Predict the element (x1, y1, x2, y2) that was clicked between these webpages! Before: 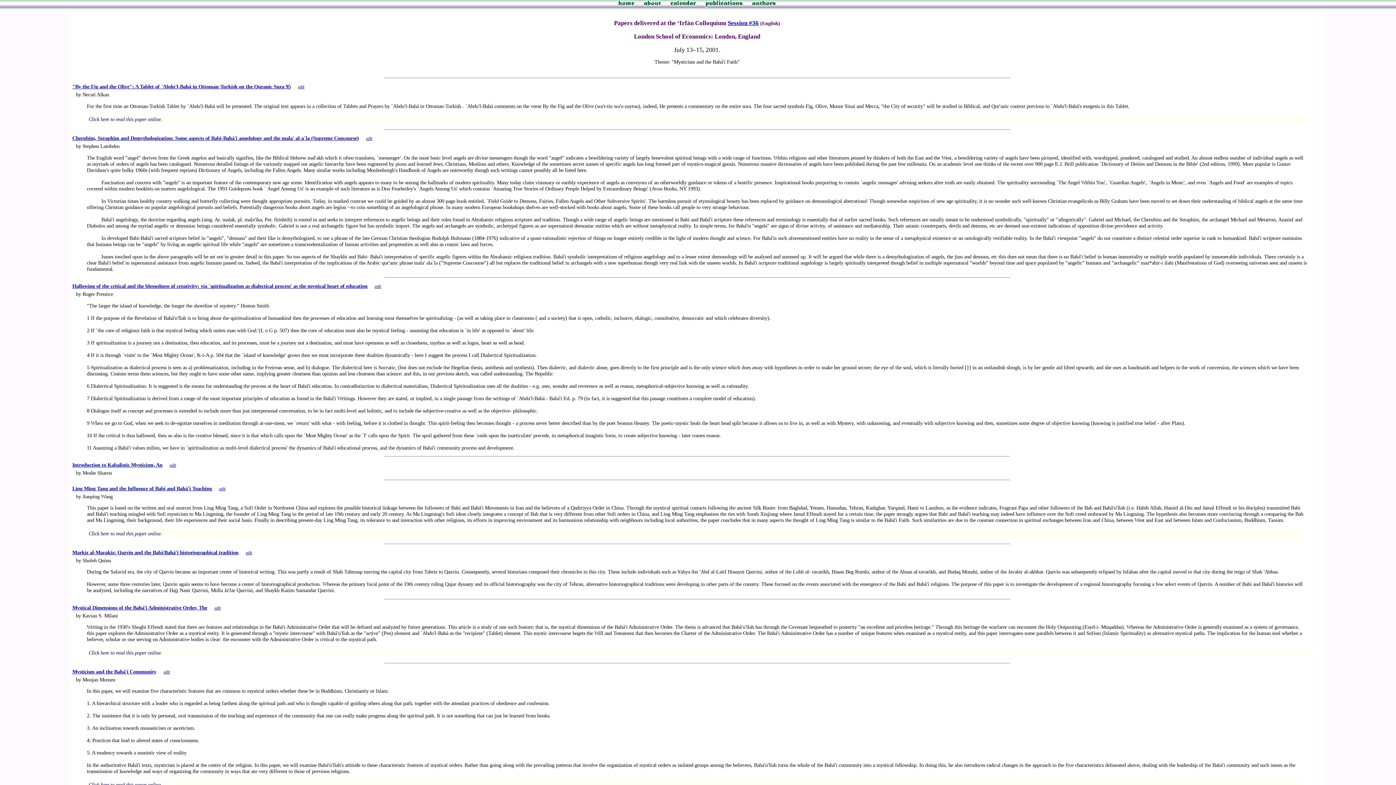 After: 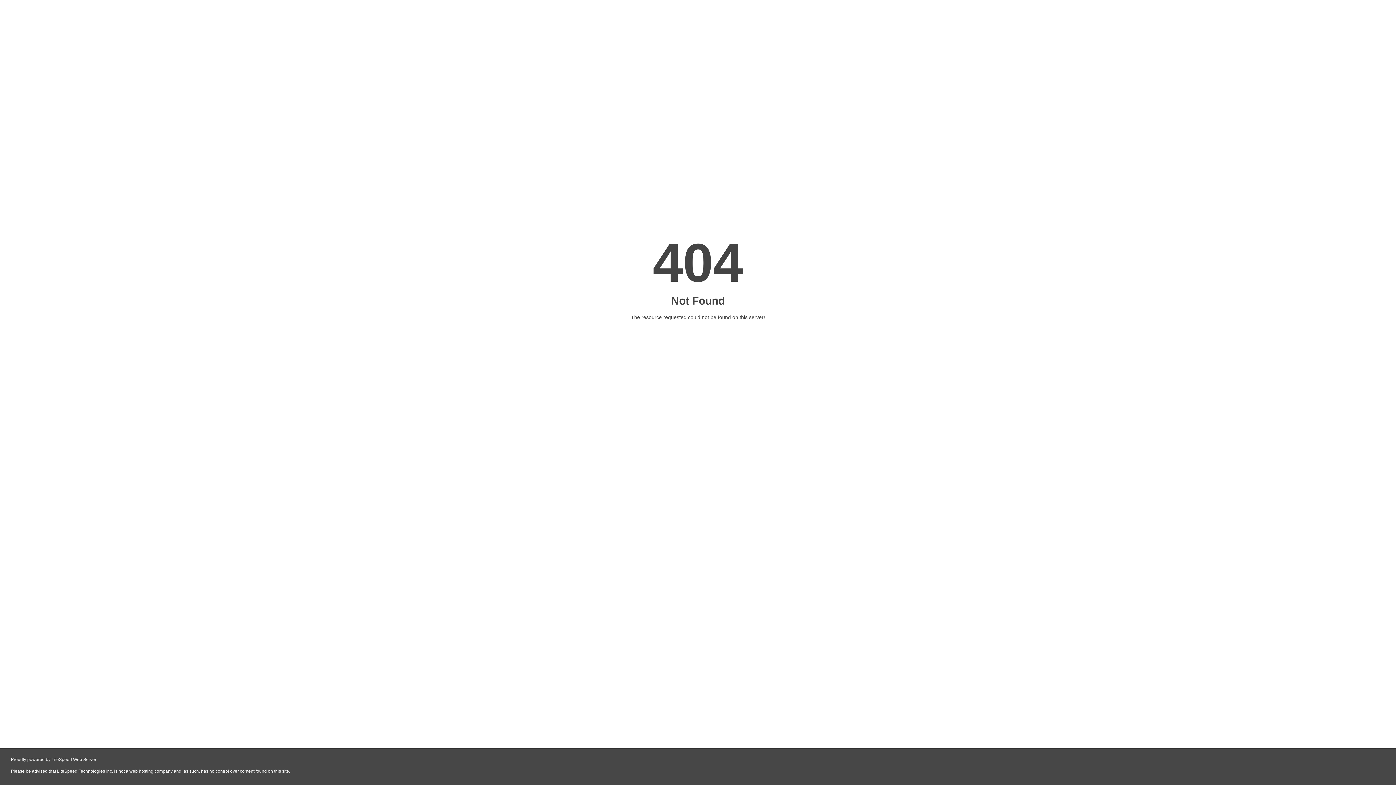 Action: bbox: (169, 462, 176, 467) label: edit